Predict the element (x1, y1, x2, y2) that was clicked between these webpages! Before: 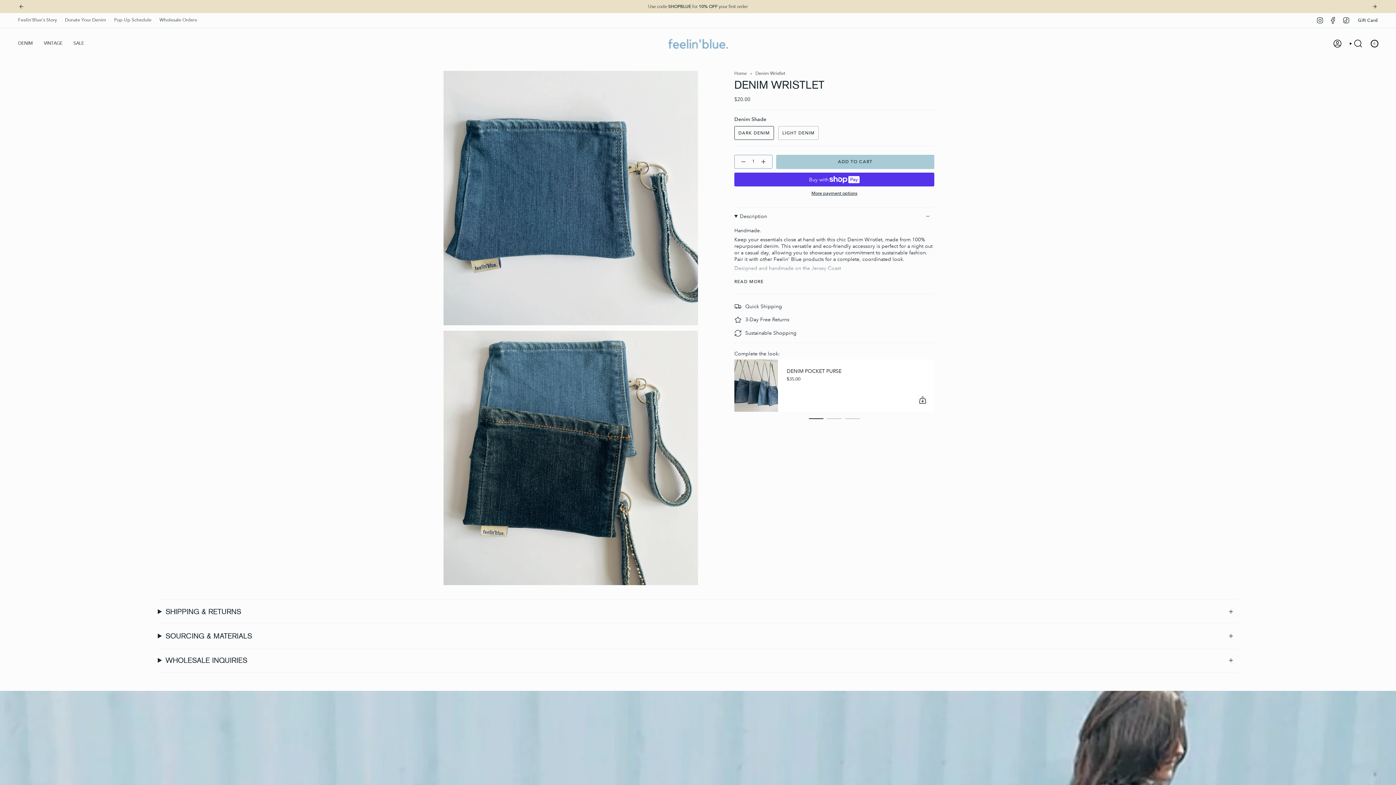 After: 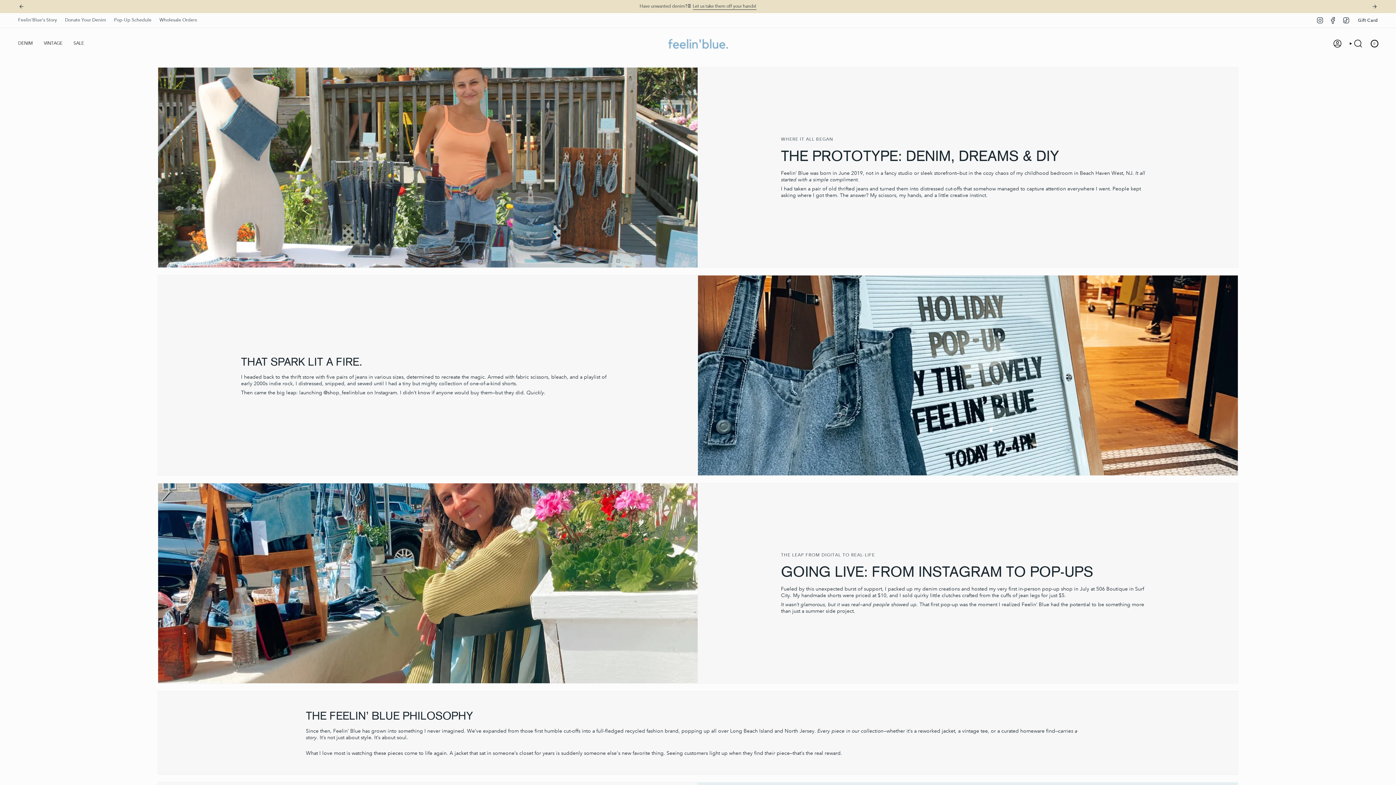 Action: label: Feelin'Blue's Story bbox: (18, 15, 57, 24)